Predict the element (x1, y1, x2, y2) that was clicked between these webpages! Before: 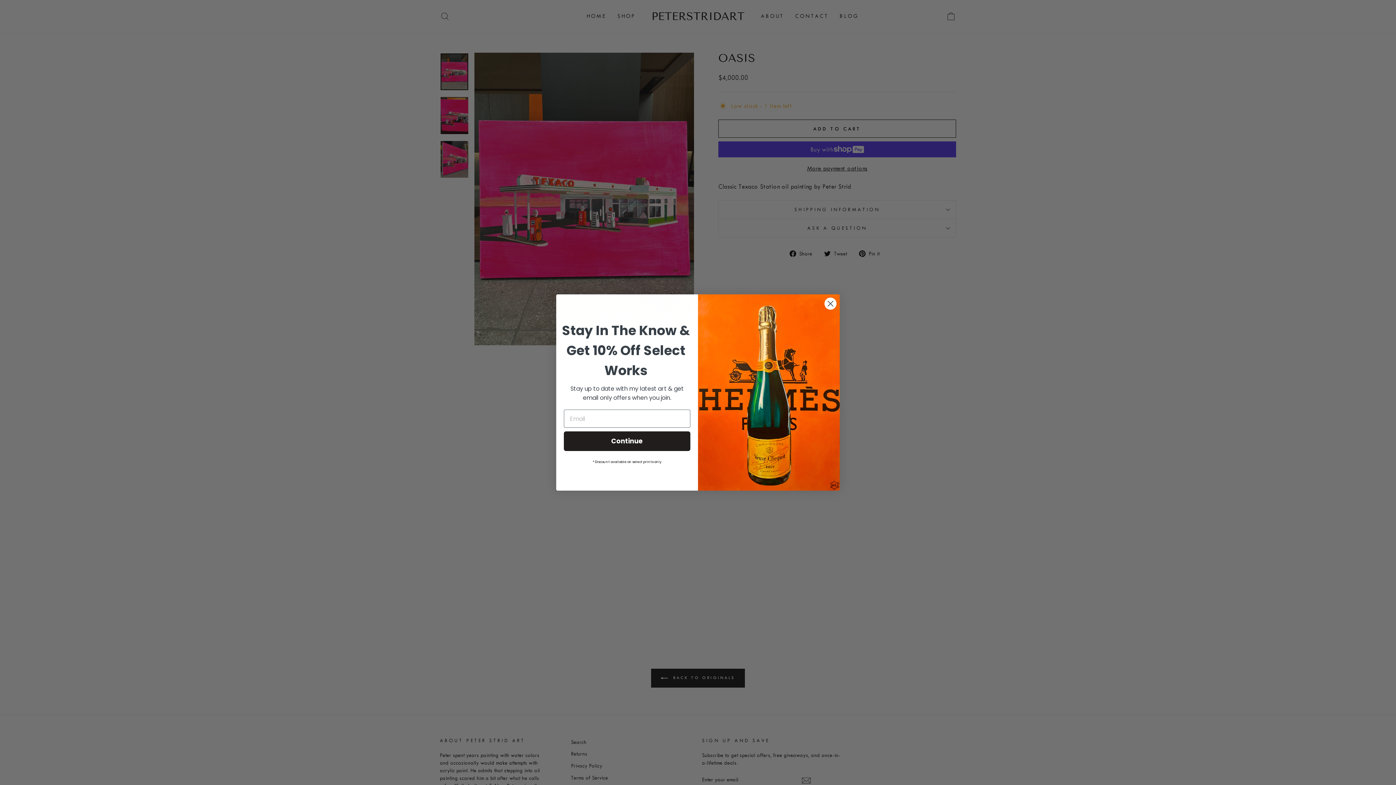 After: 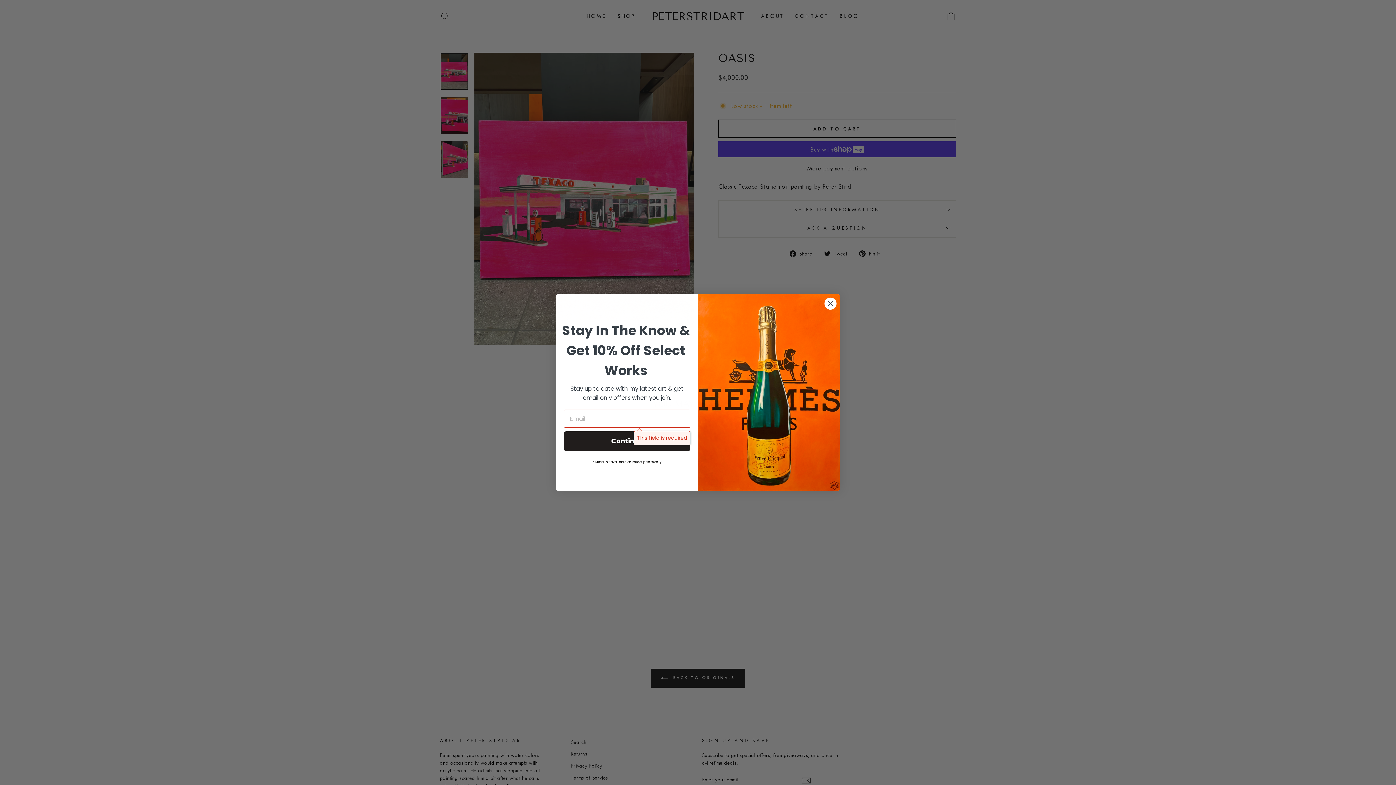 Action: label: Continue bbox: (564, 431, 690, 451)